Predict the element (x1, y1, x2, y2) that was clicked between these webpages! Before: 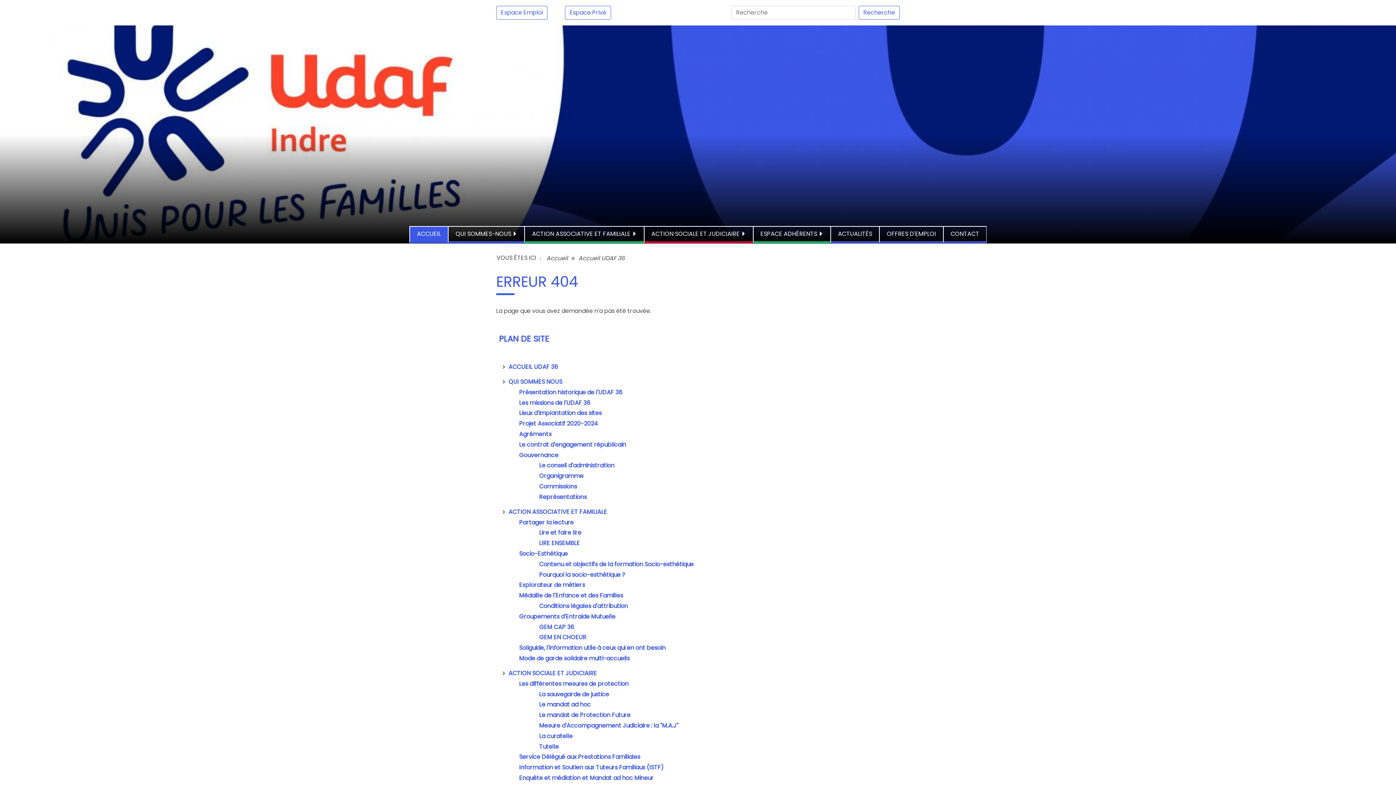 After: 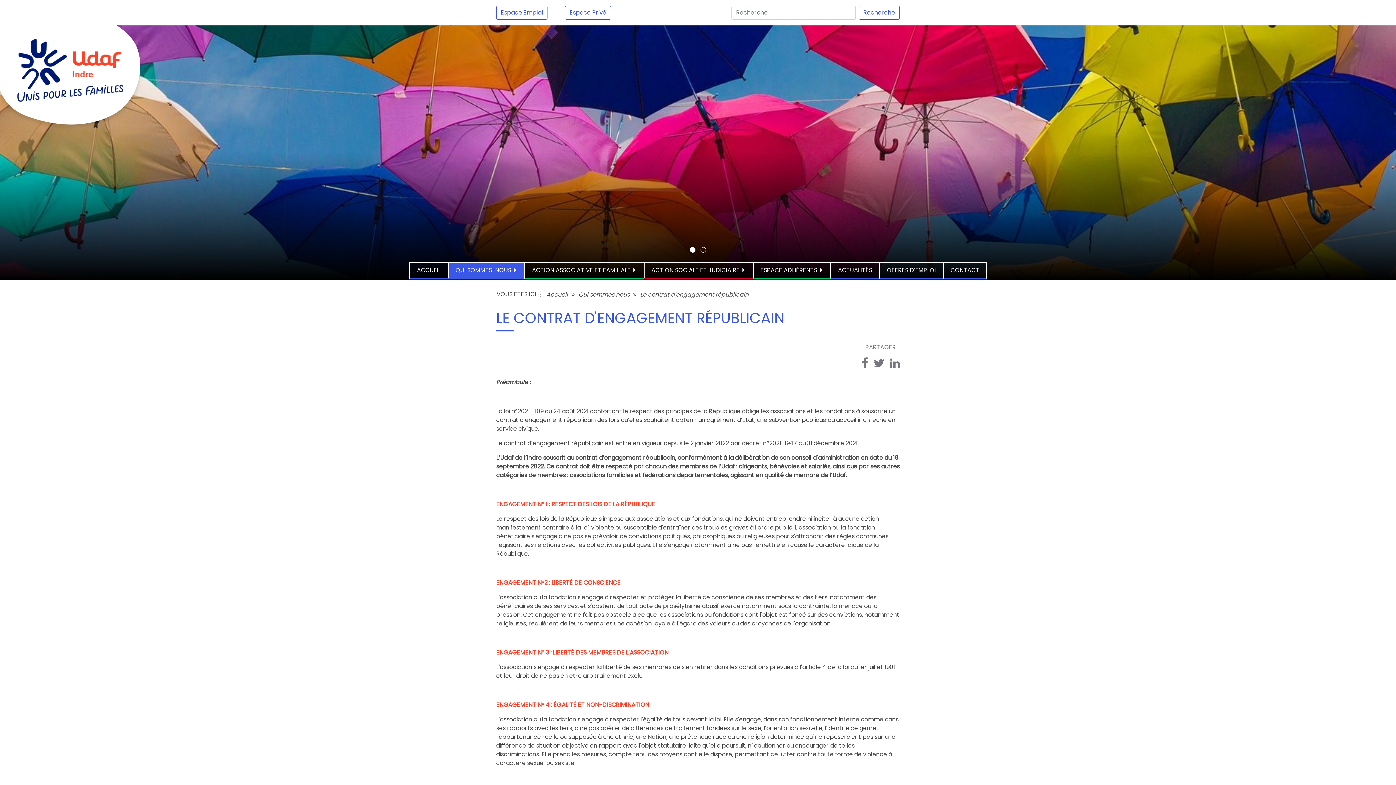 Action: label: Le contrat d'engagement républicain bbox: (519, 440, 626, 449)